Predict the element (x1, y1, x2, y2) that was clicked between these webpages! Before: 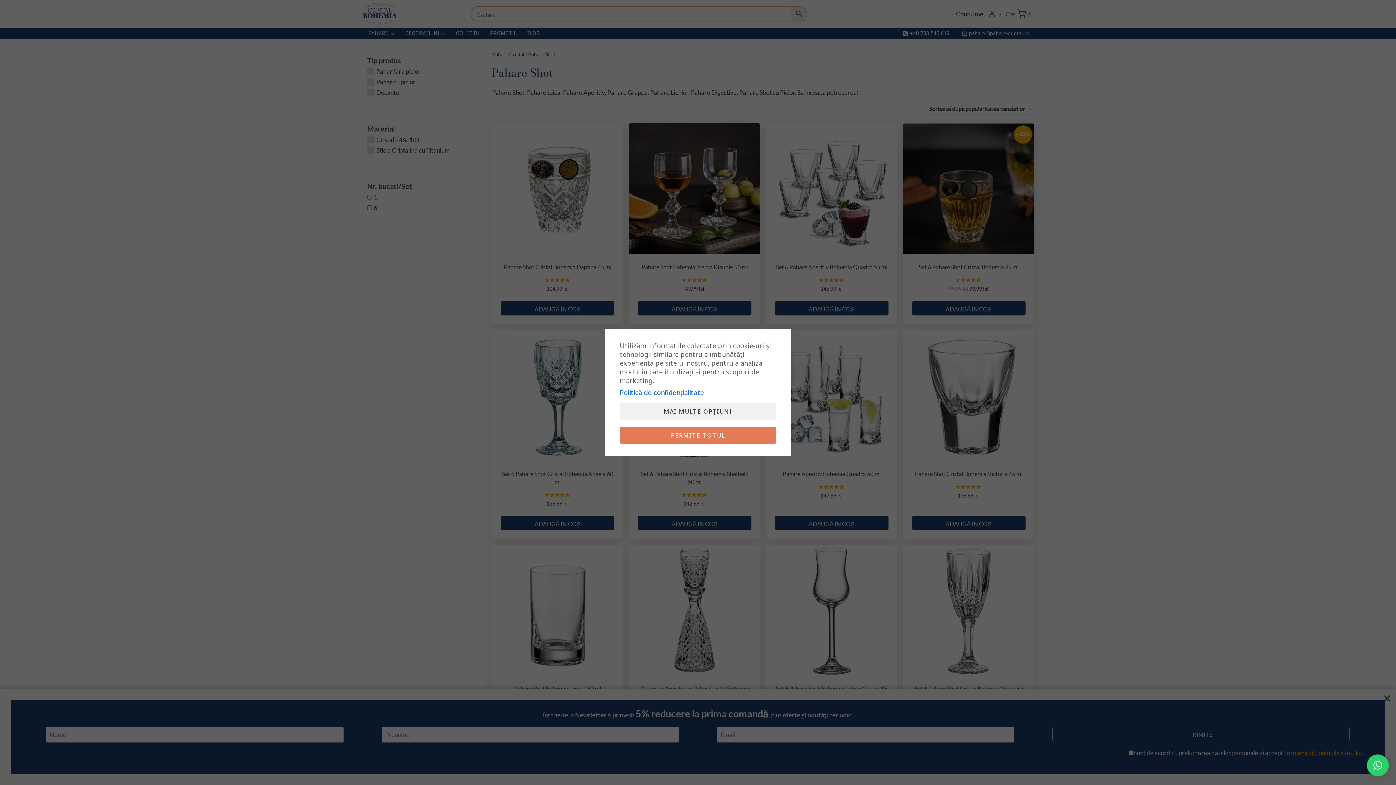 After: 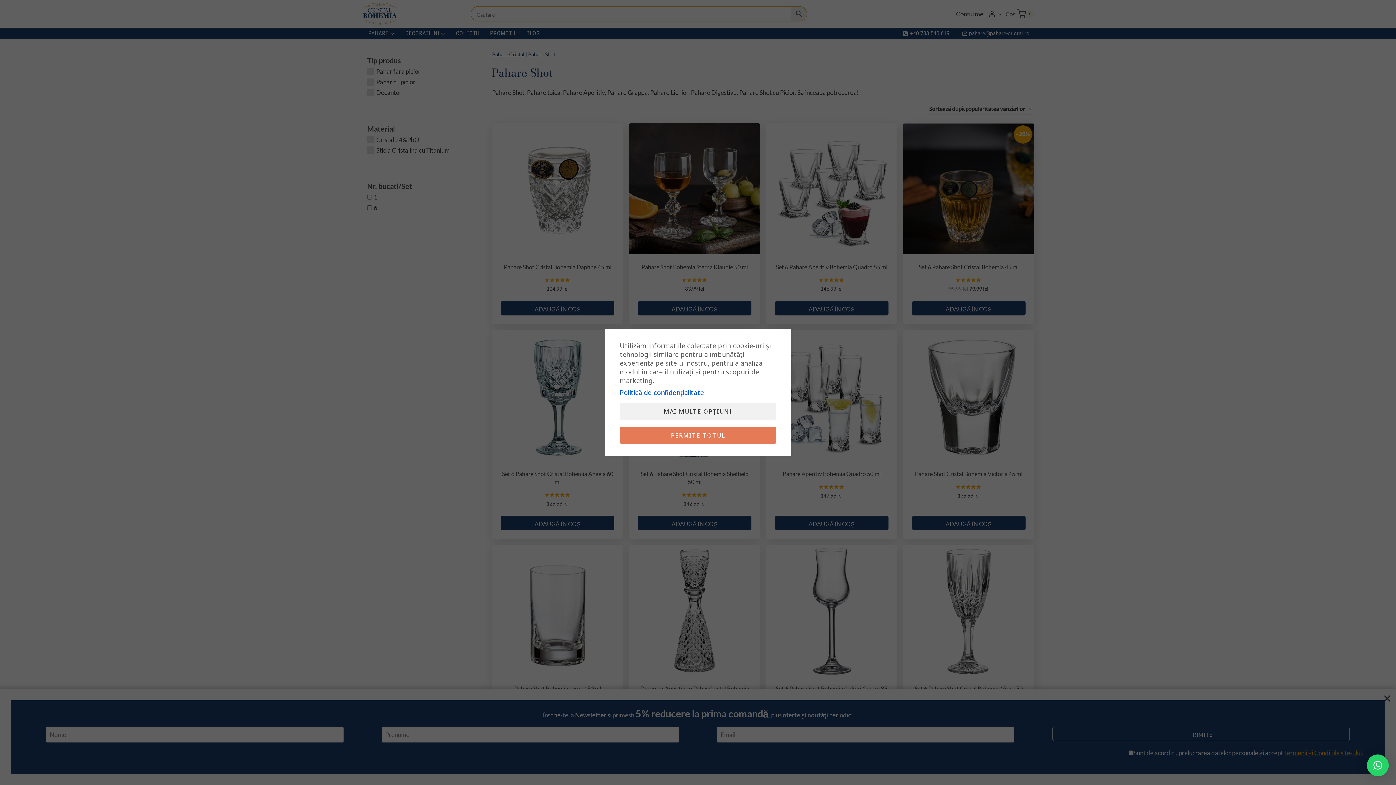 Action: label: Politică de confidențialitate bbox: (620, 388, 704, 397)